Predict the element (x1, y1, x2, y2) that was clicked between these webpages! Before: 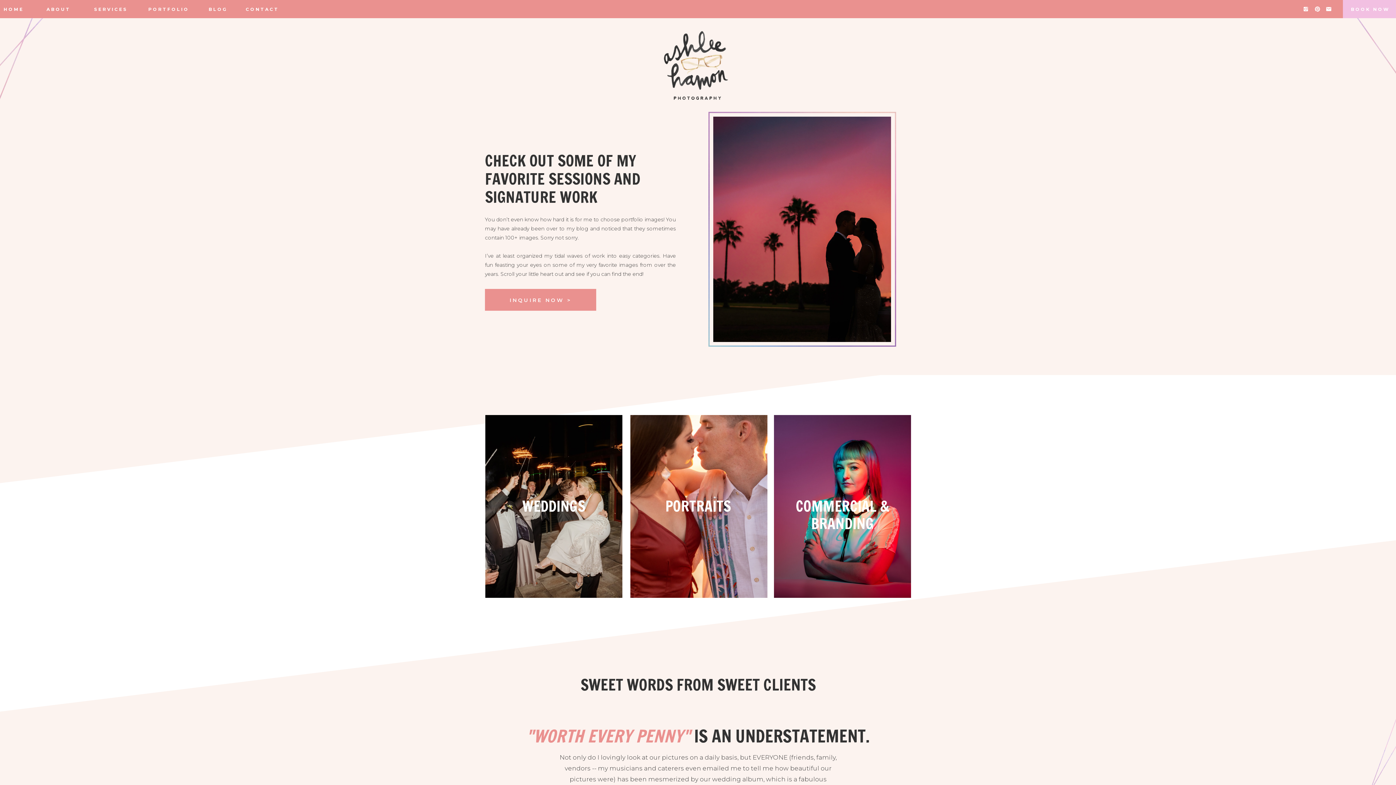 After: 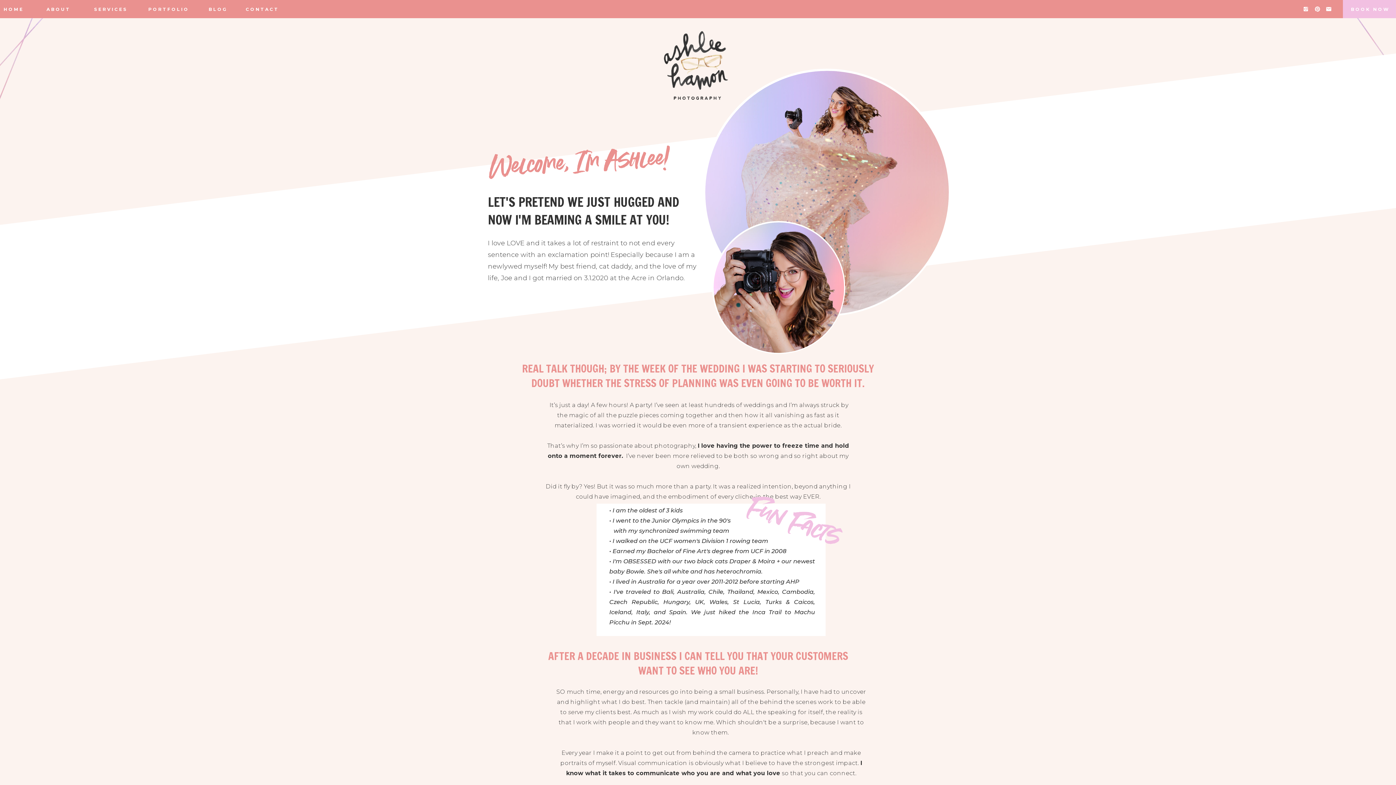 Action: bbox: (46, 6, 76, 12) label: ABOUT